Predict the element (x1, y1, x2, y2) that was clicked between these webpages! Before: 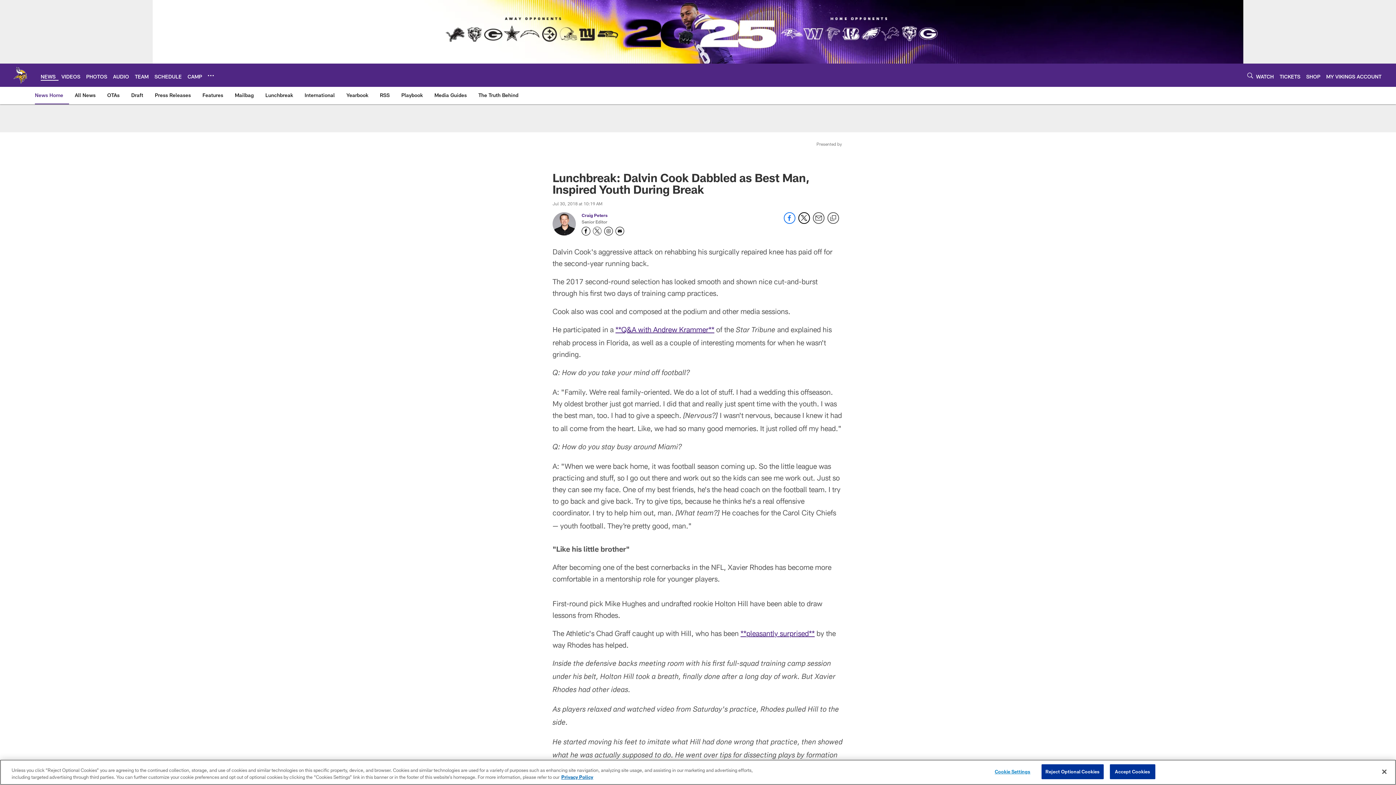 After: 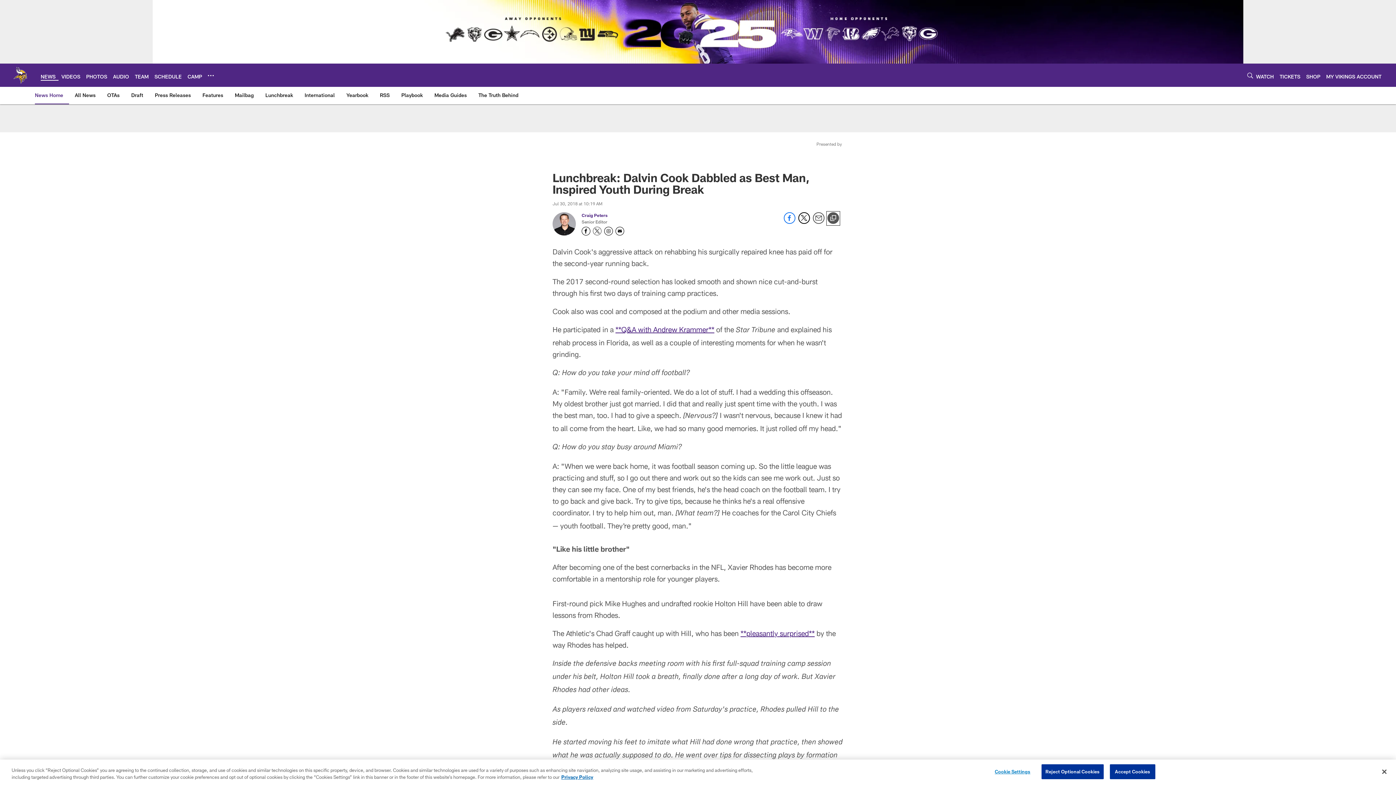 Action: label: Copy link bbox: (827, 212, 839, 224)